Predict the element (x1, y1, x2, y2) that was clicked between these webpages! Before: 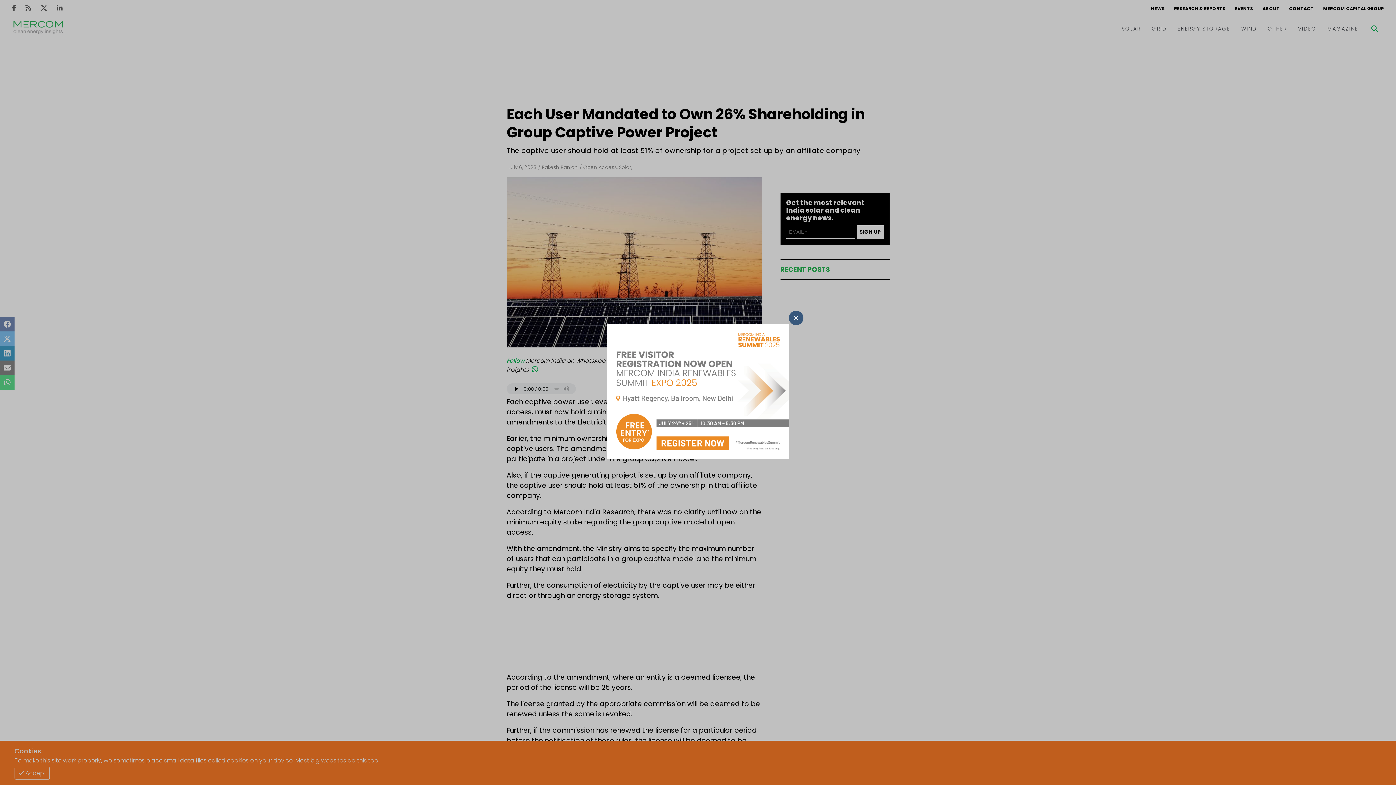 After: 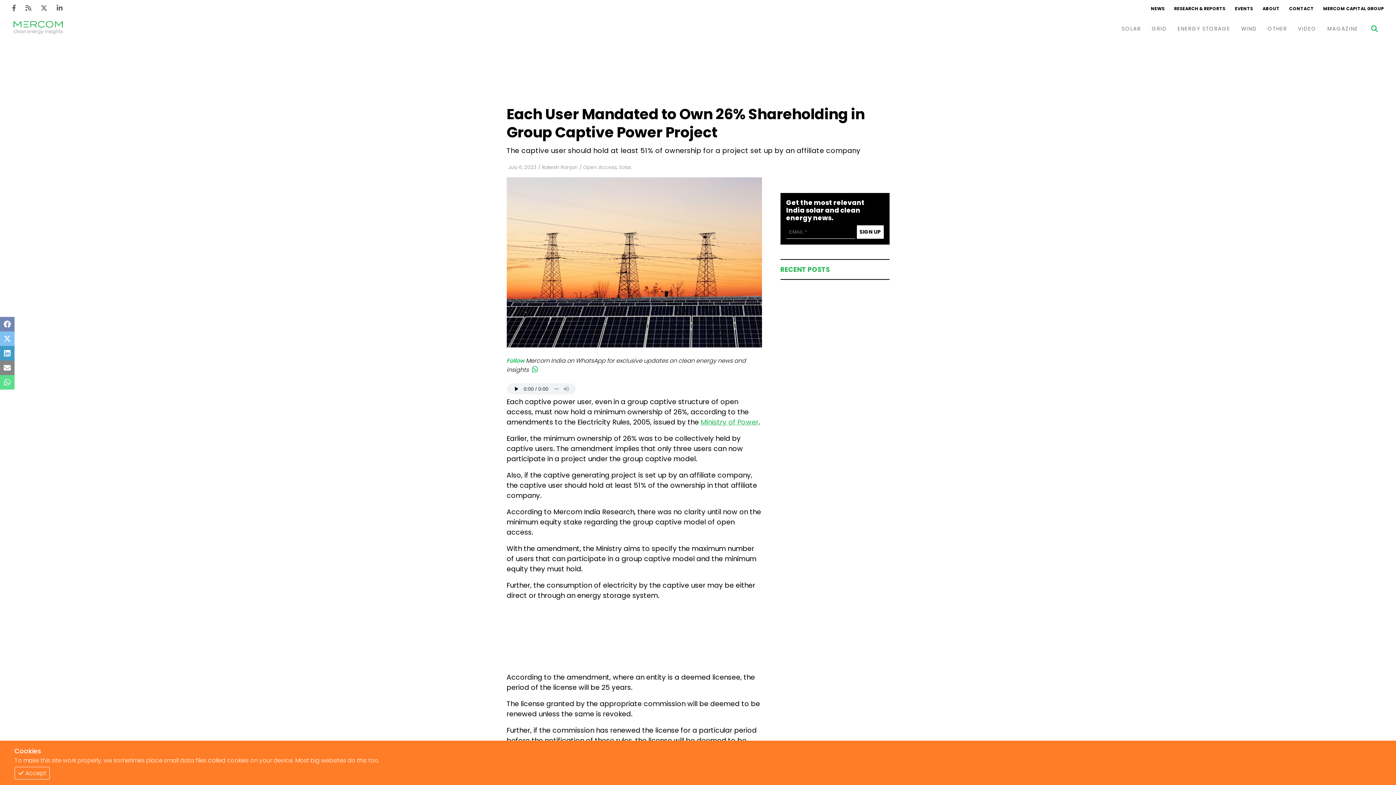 Action: bbox: (607, 324, 789, 461) label: Thumbnail